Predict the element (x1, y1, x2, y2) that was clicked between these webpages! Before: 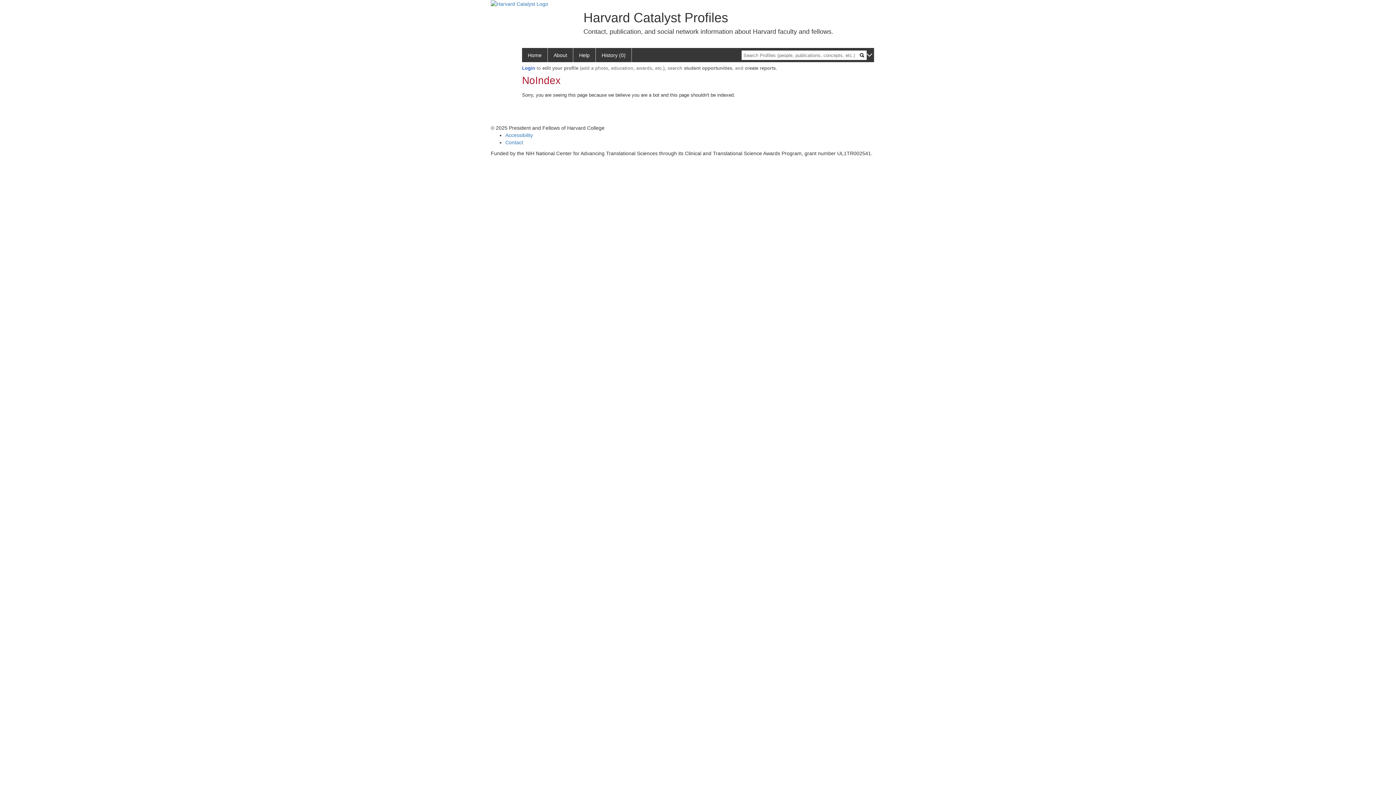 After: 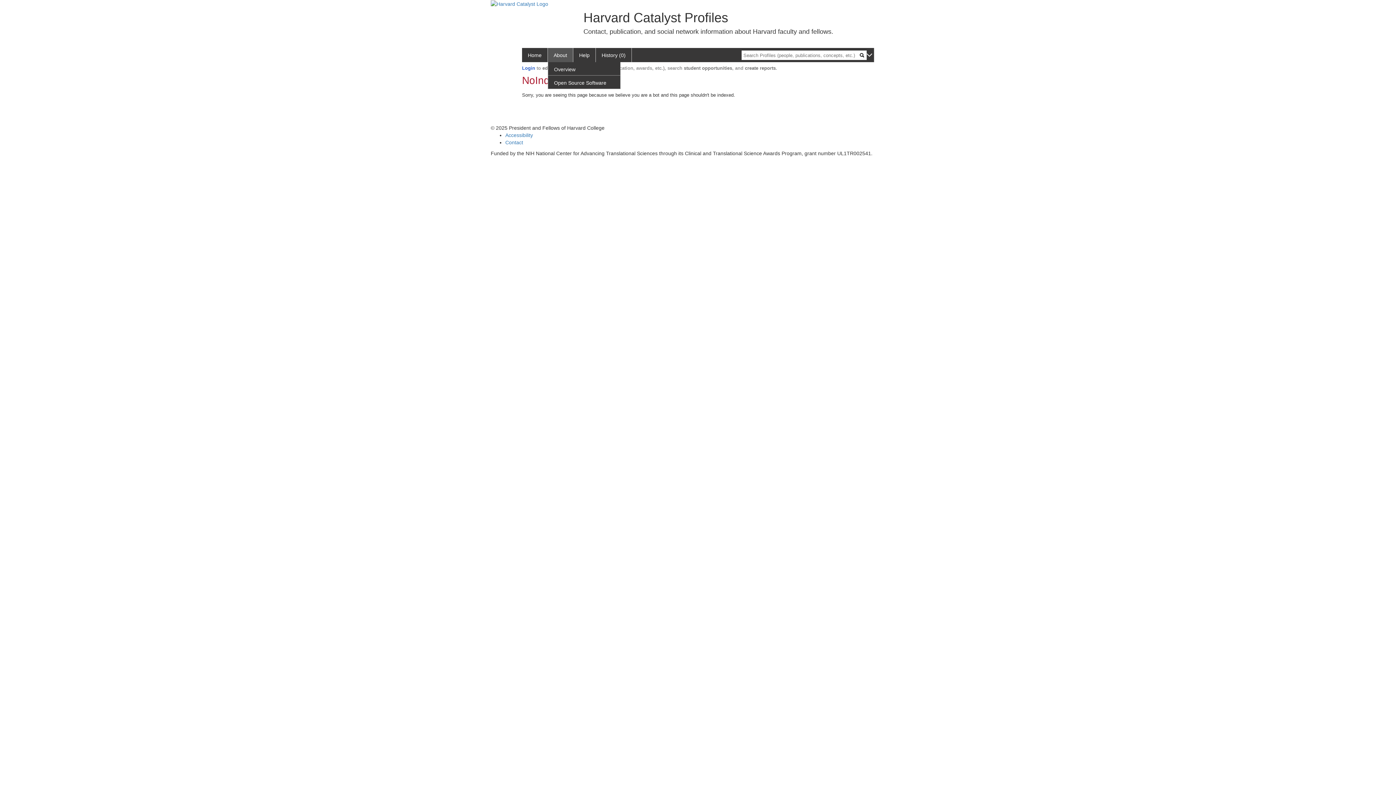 Action: label: About bbox: (548, 48, 573, 62)